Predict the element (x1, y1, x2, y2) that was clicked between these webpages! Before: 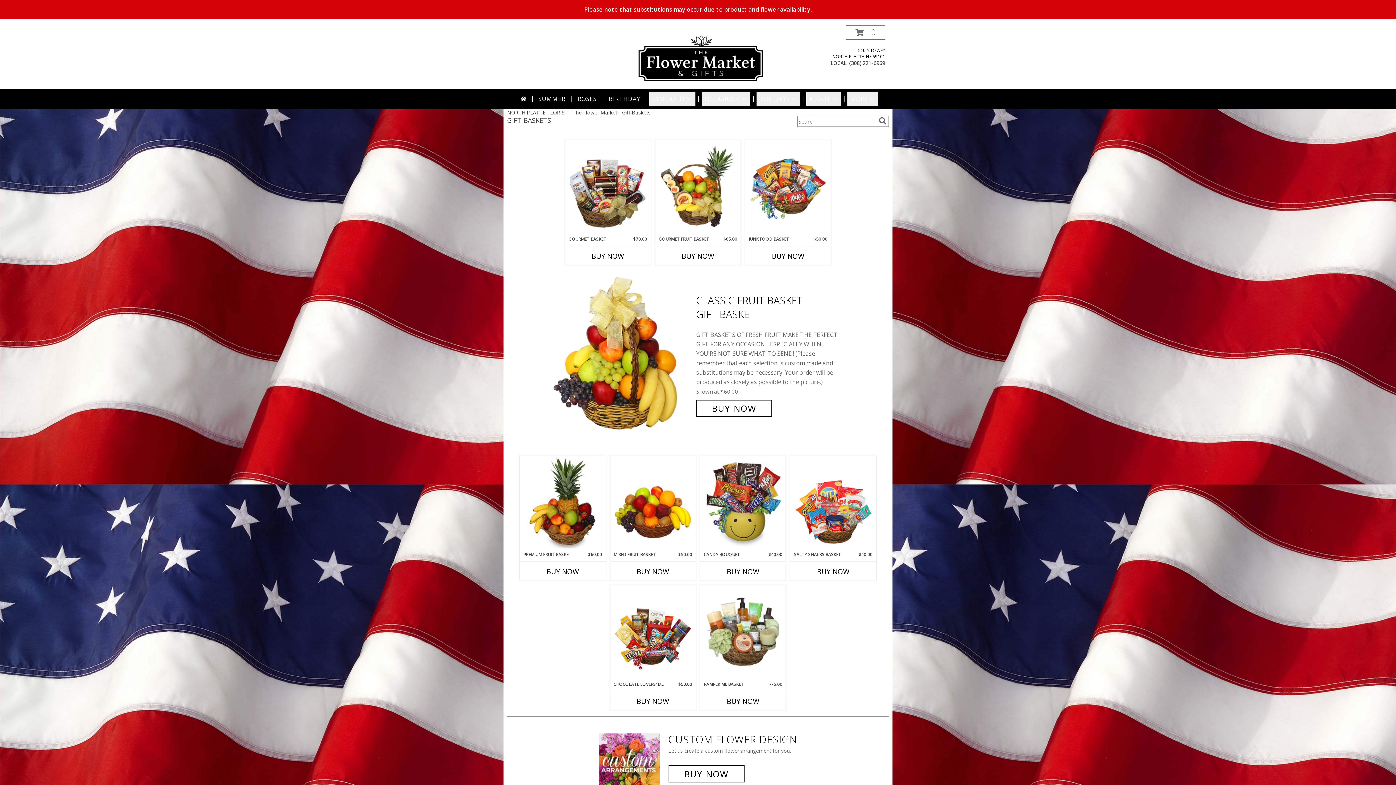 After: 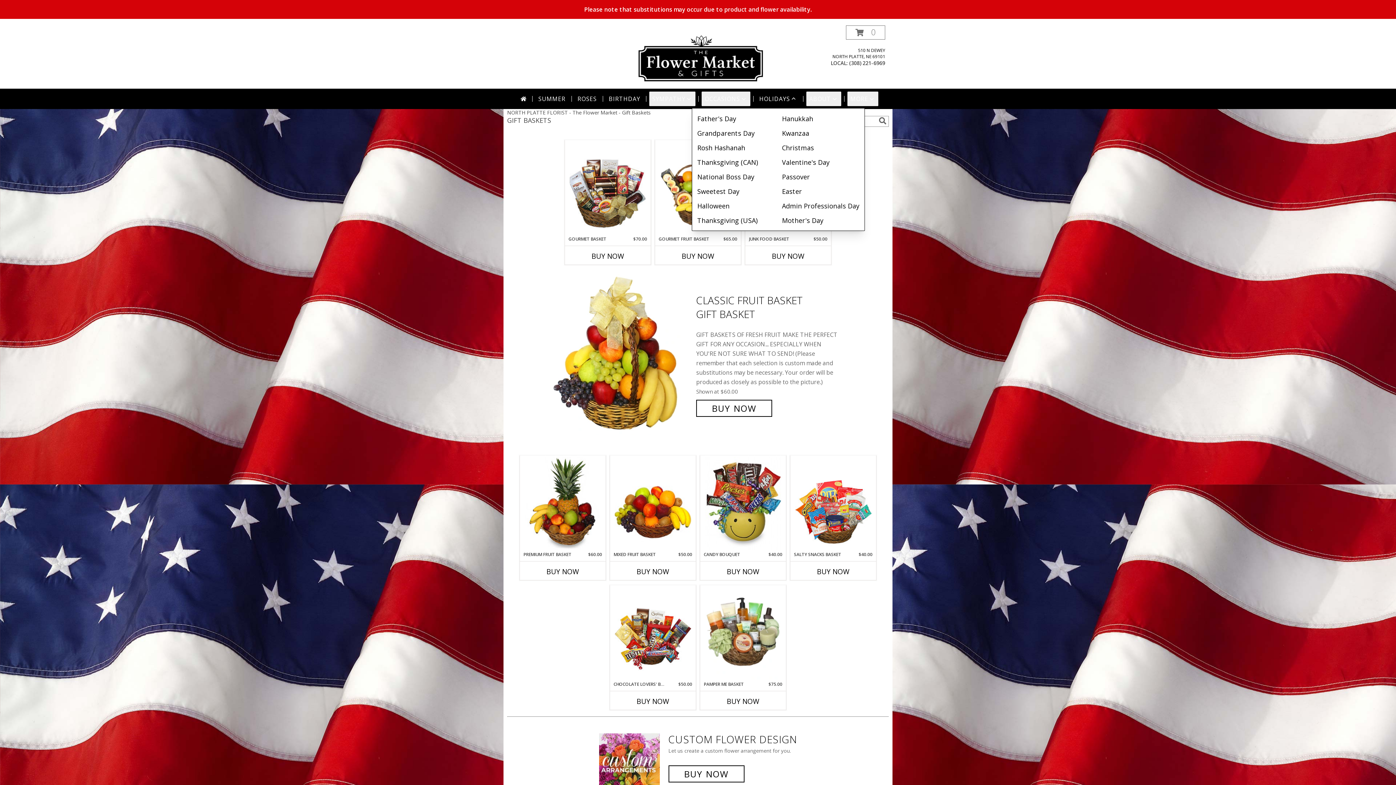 Action: bbox: (756, 91, 800, 106) label: HOLIDAYS